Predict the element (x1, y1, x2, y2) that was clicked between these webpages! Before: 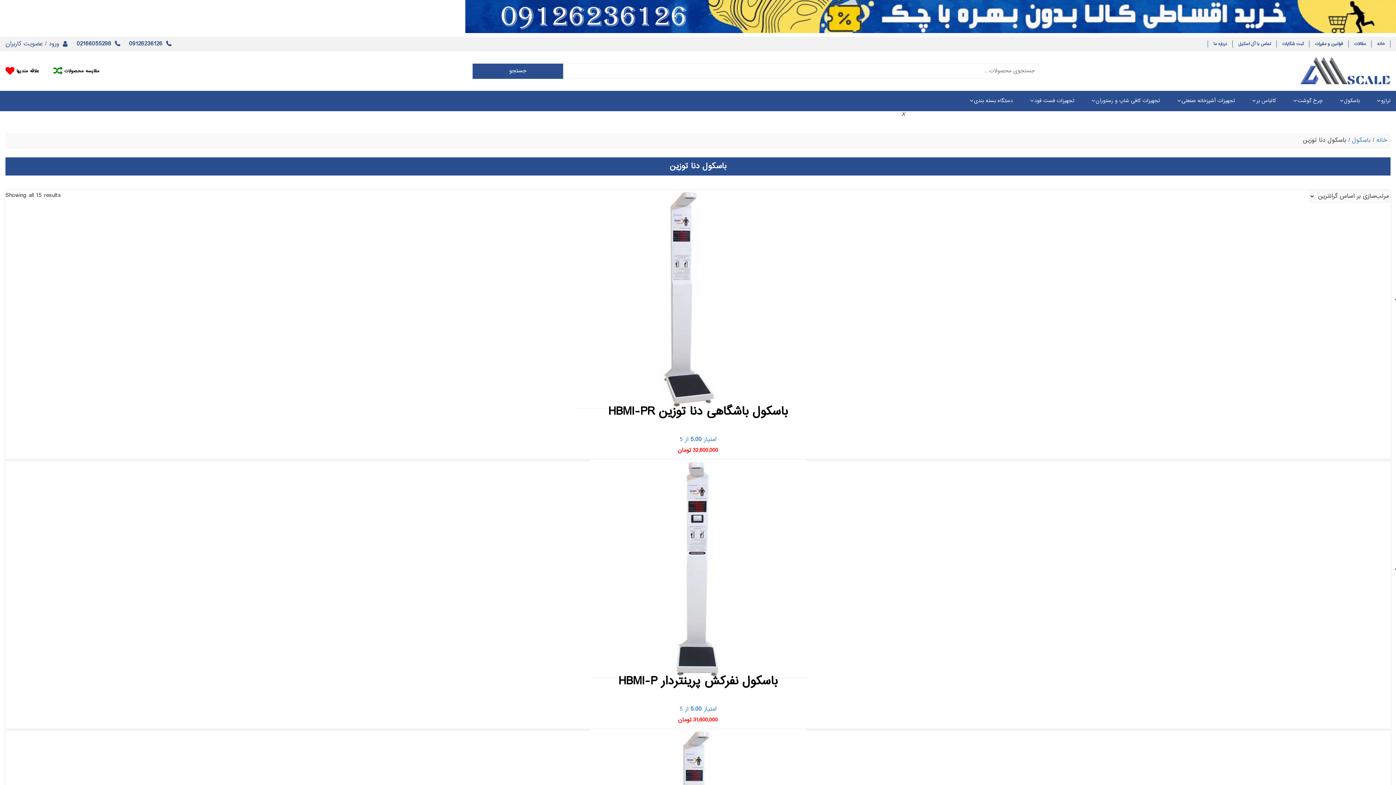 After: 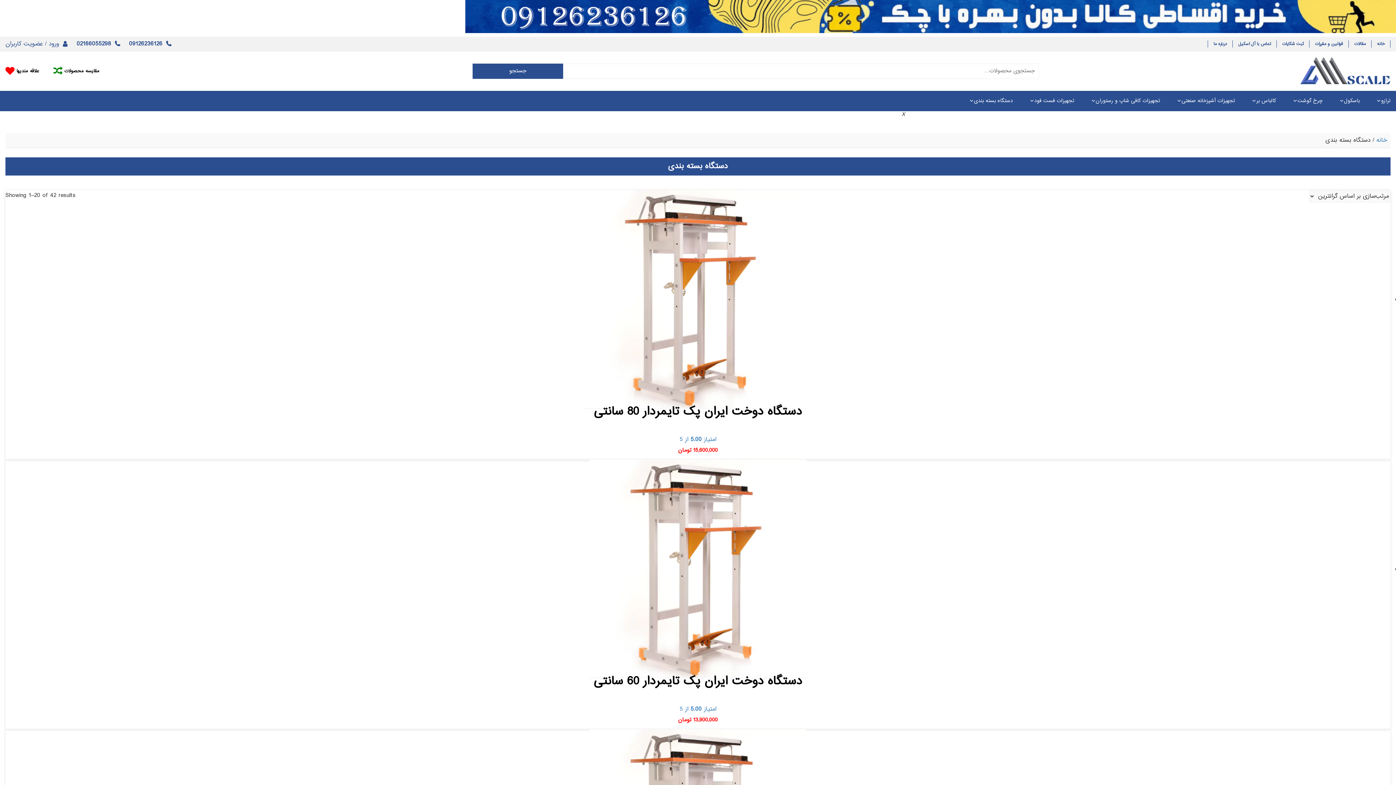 Action: bbox: (952, 93, 1013, 108) label: دستگاه بسته بندی